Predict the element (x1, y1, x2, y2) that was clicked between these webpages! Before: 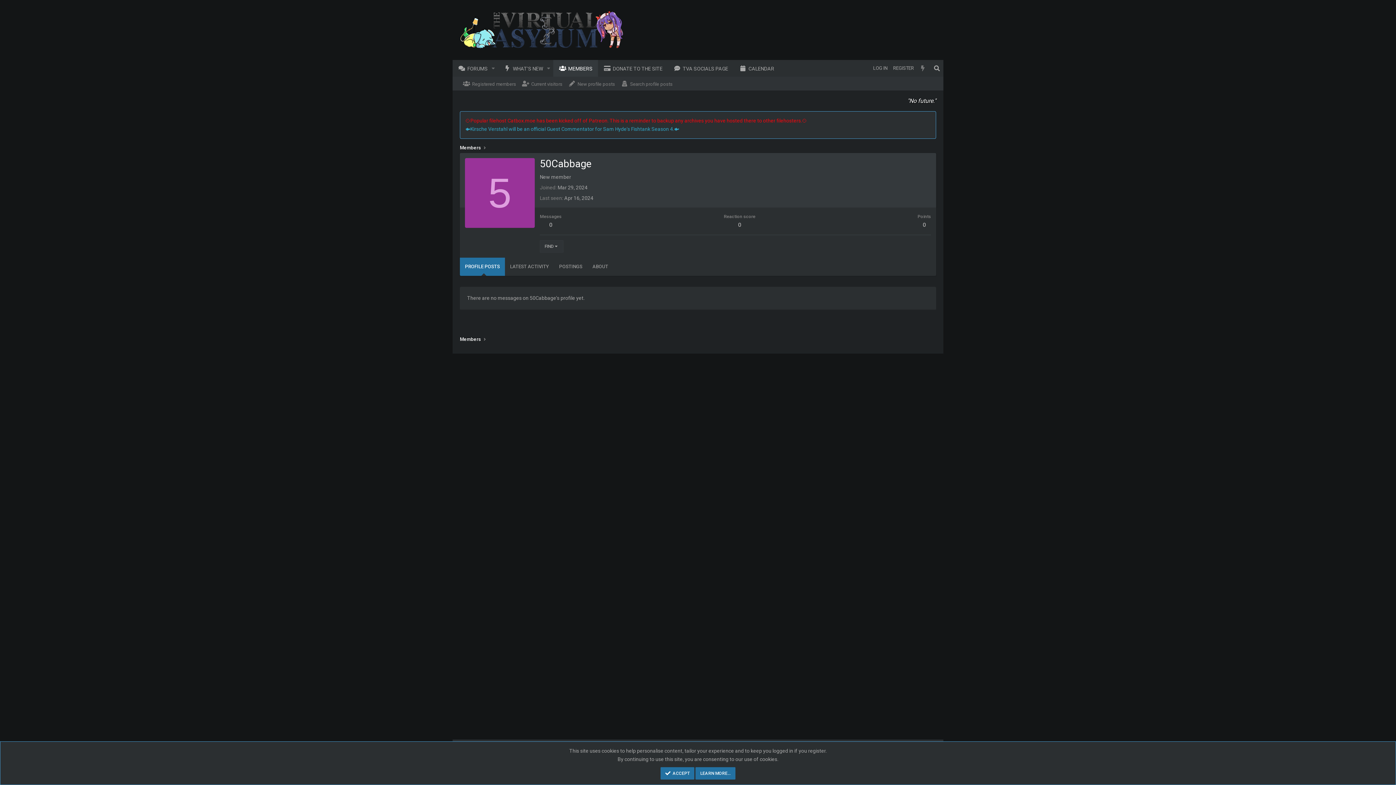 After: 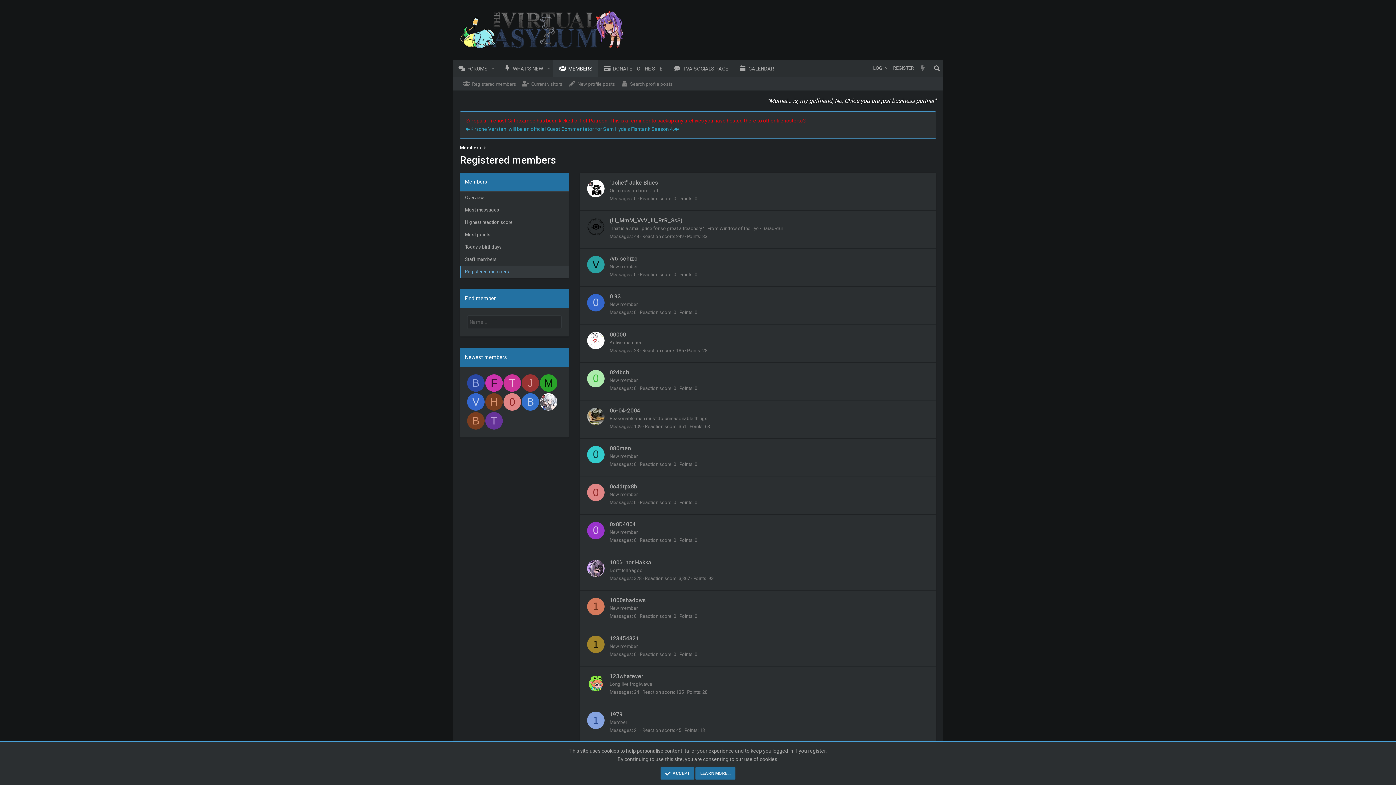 Action: bbox: (460, 76, 519, 90) label: Registered members